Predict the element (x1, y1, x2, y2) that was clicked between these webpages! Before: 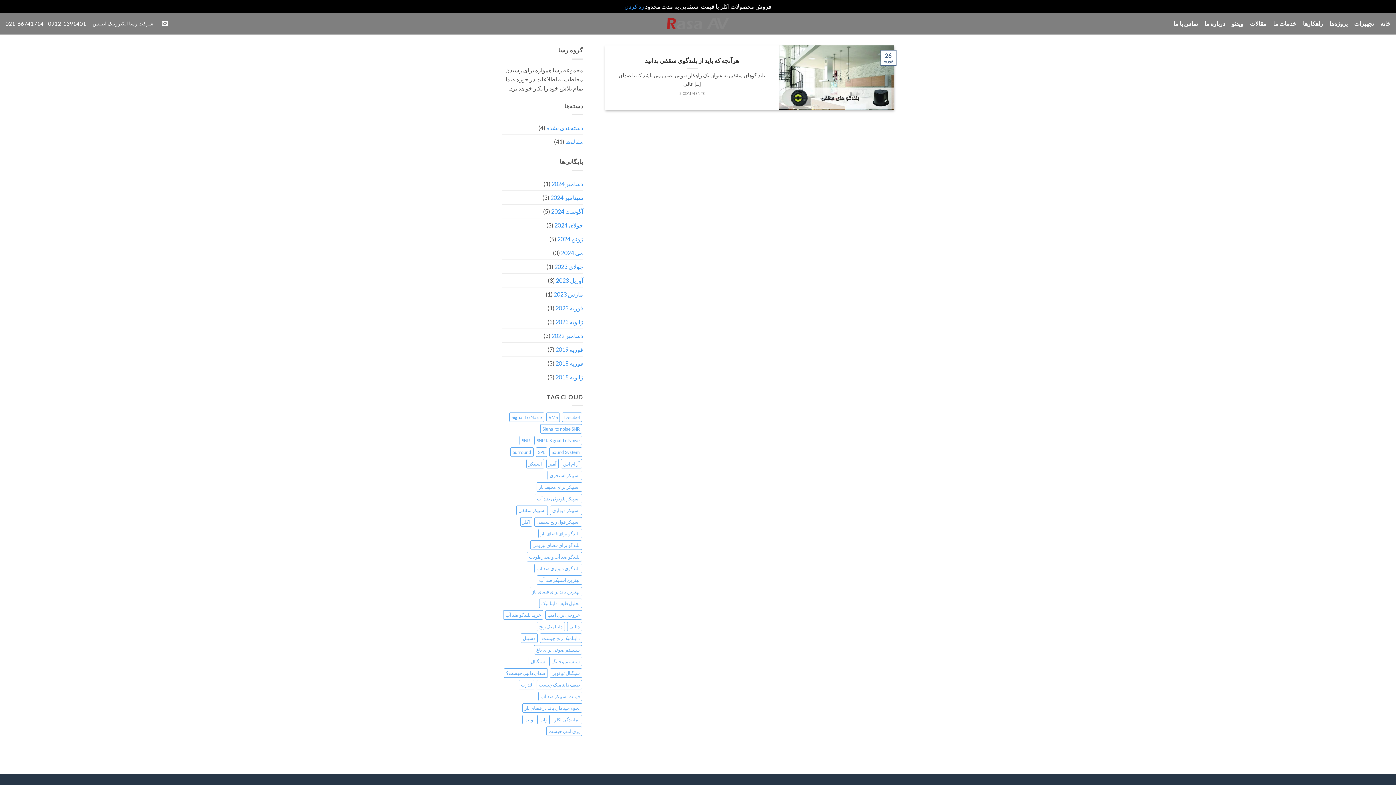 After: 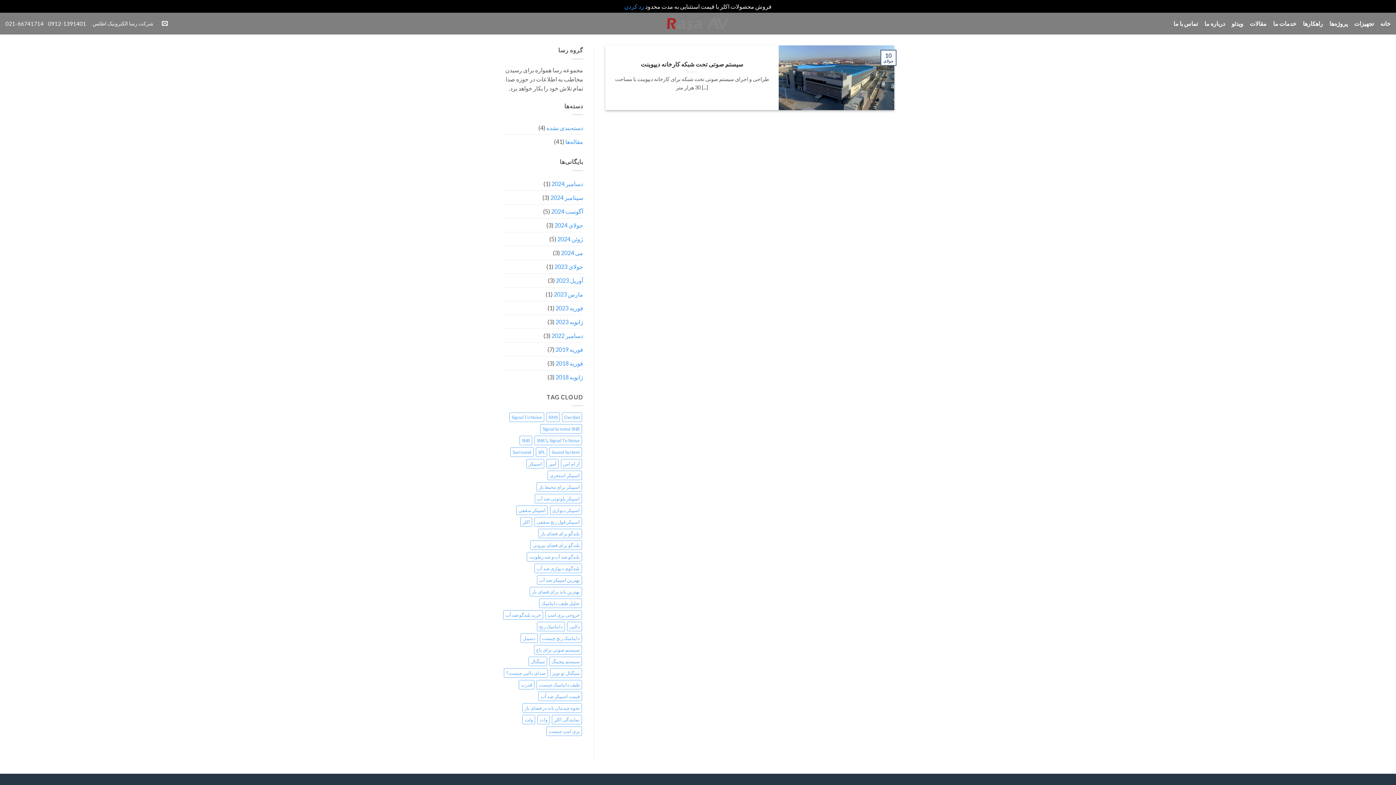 Action: bbox: (554, 259, 583, 273) label: جولای 2023